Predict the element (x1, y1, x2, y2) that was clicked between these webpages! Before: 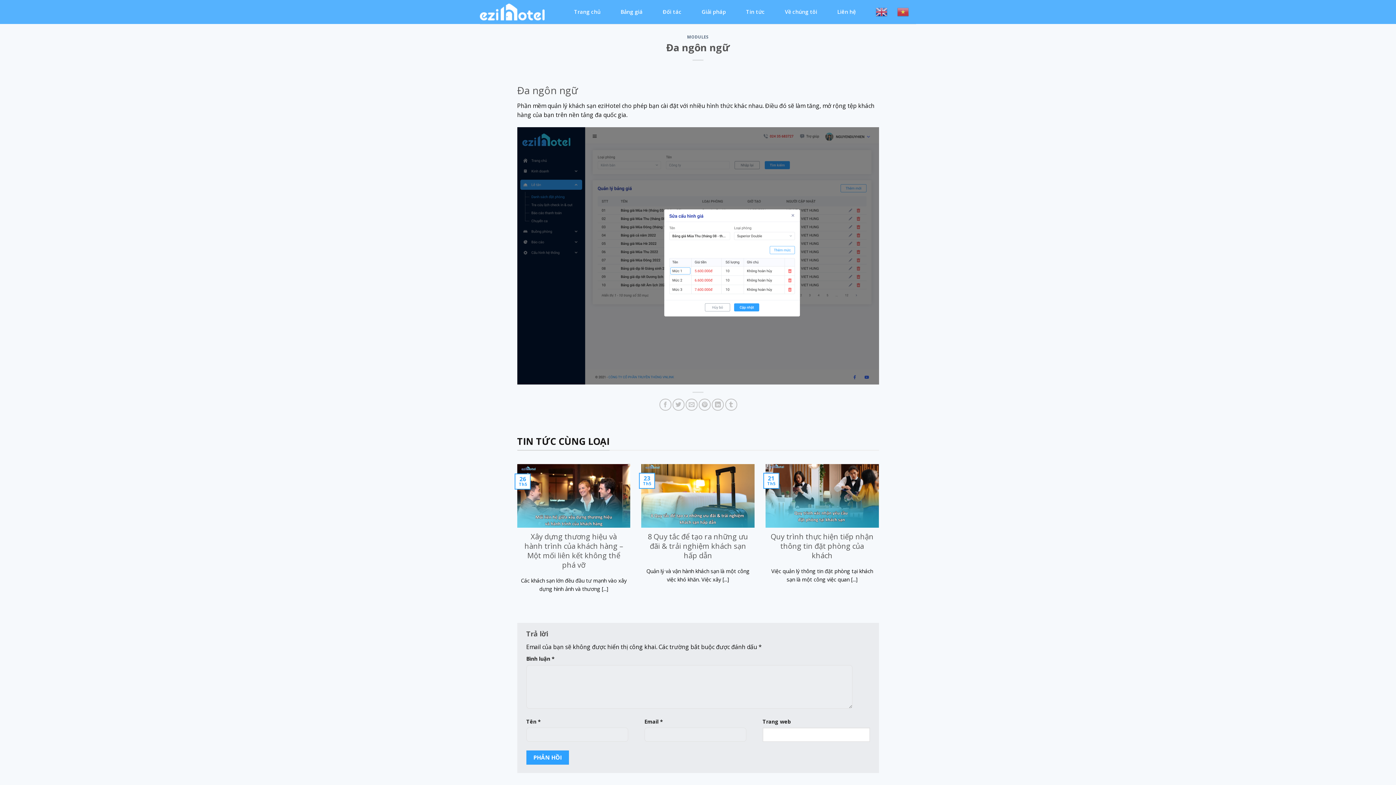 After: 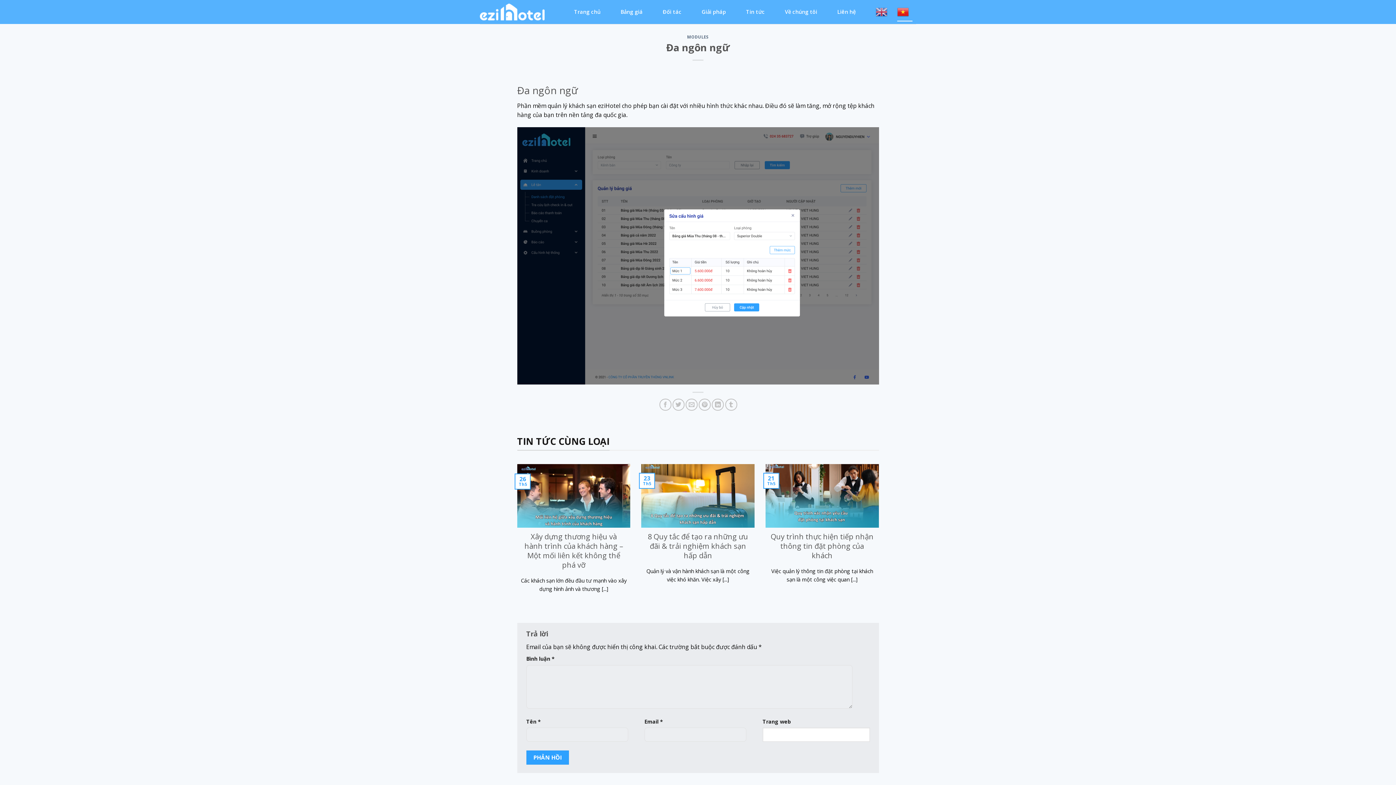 Action: bbox: (897, 2, 909, 21)